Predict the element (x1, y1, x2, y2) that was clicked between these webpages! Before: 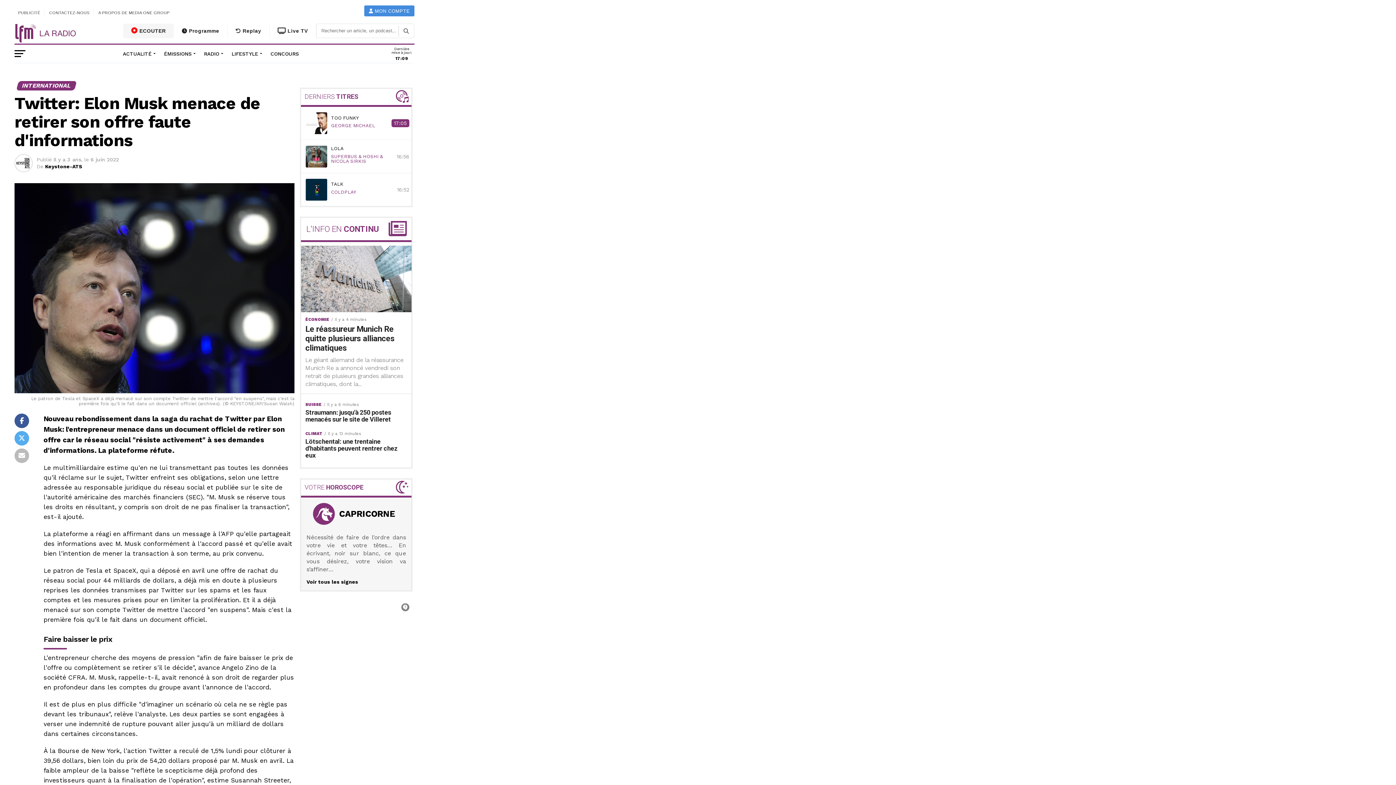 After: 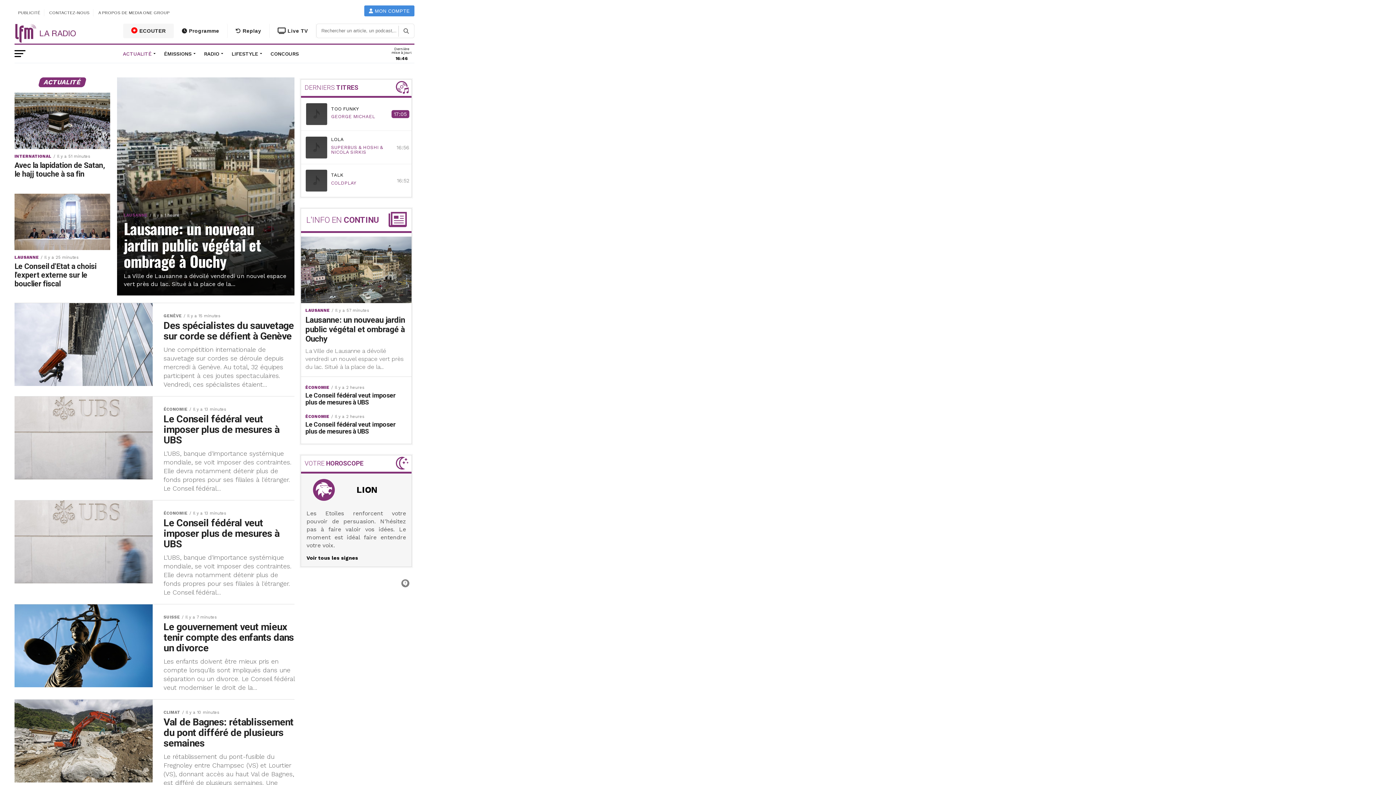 Action: bbox: (118, 44, 157, 62) label: ACTUALITÉ